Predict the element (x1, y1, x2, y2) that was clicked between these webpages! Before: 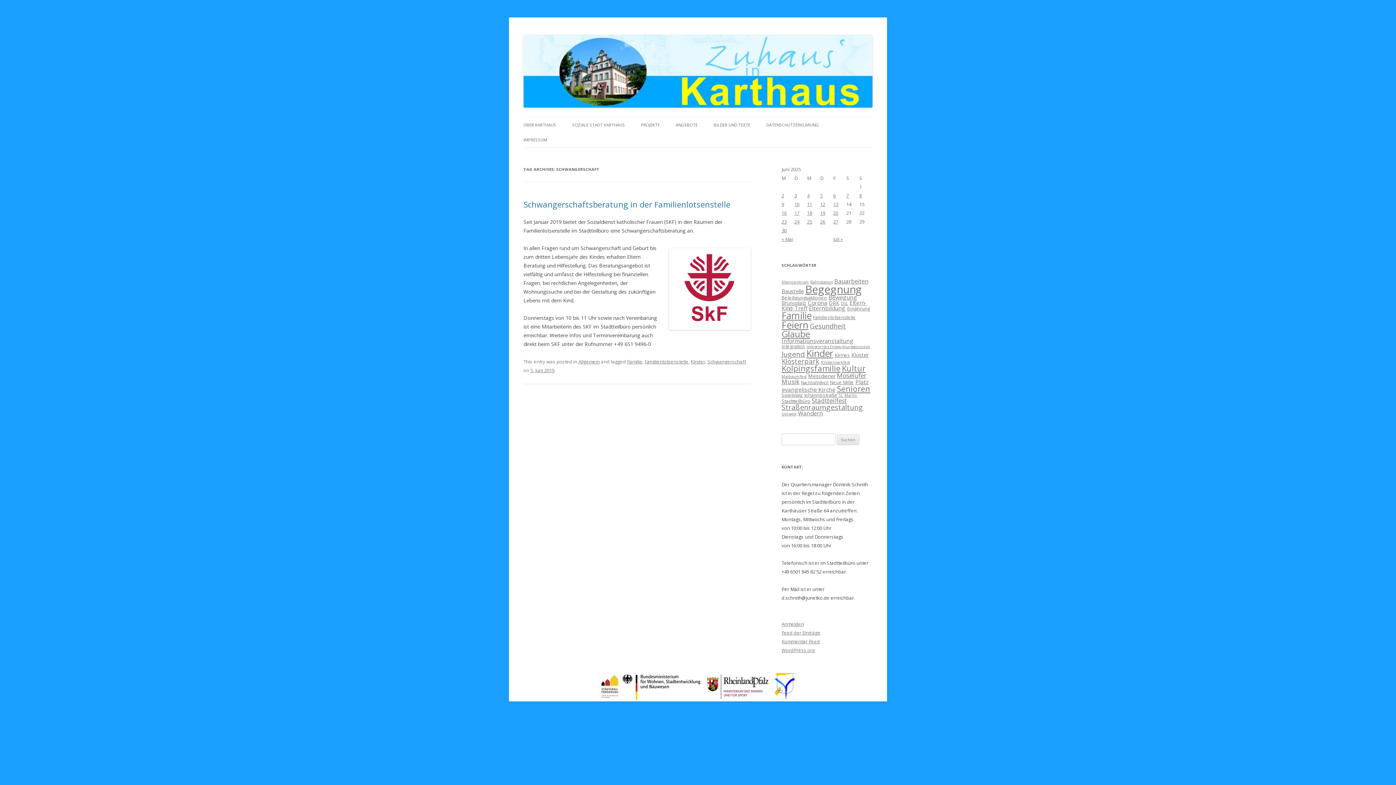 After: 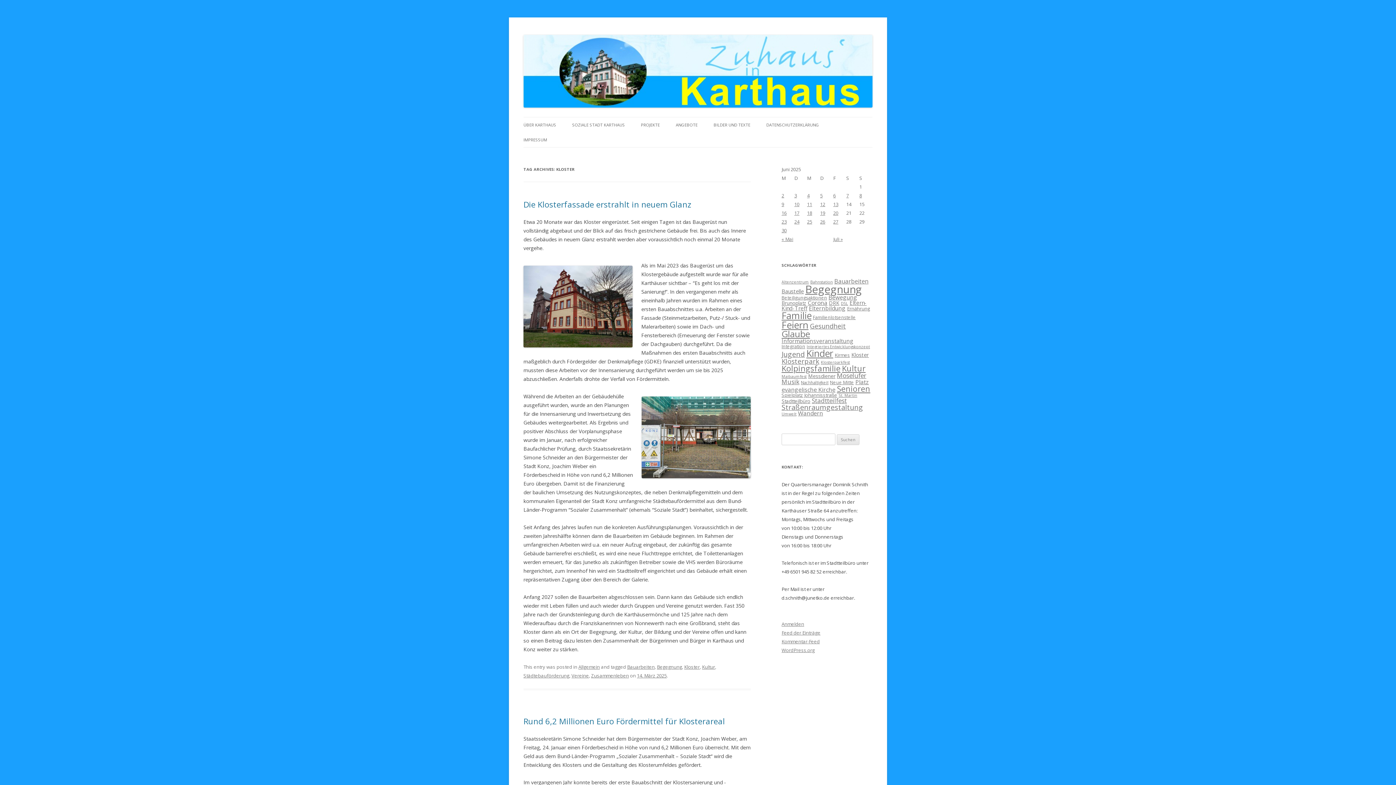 Action: label: Kloster (16 Einträge) bbox: (851, 351, 869, 358)